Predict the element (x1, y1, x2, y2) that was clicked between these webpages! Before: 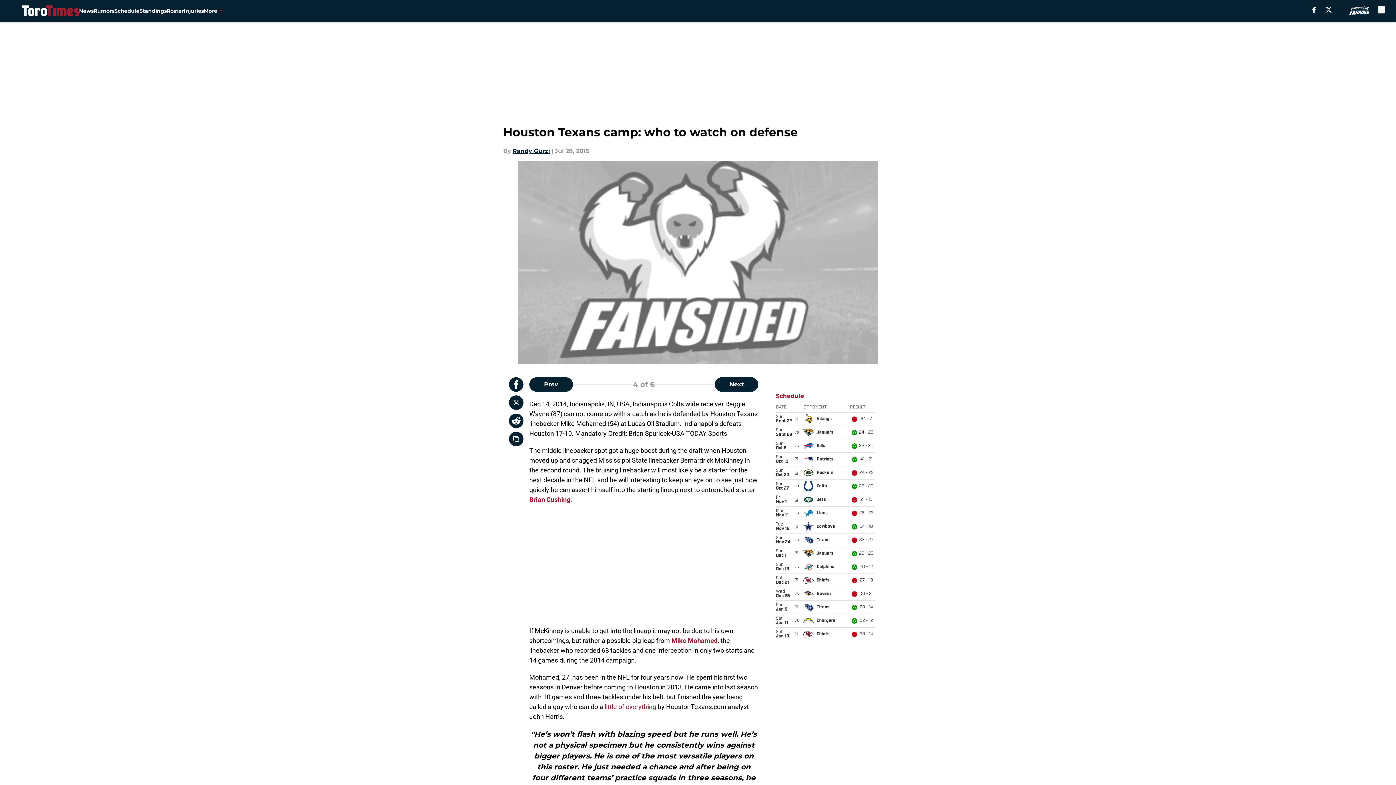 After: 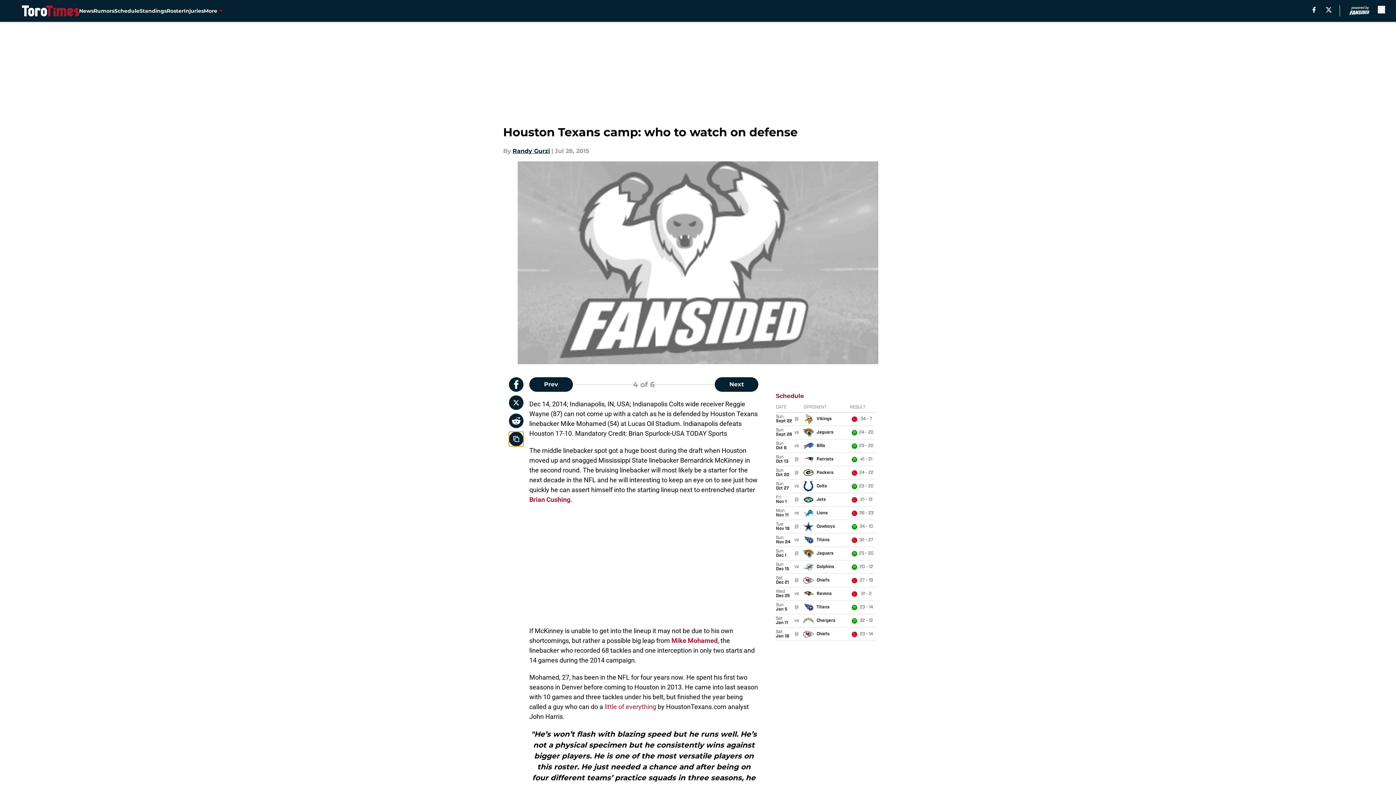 Action: label: copy bbox: (509, 432, 523, 446)